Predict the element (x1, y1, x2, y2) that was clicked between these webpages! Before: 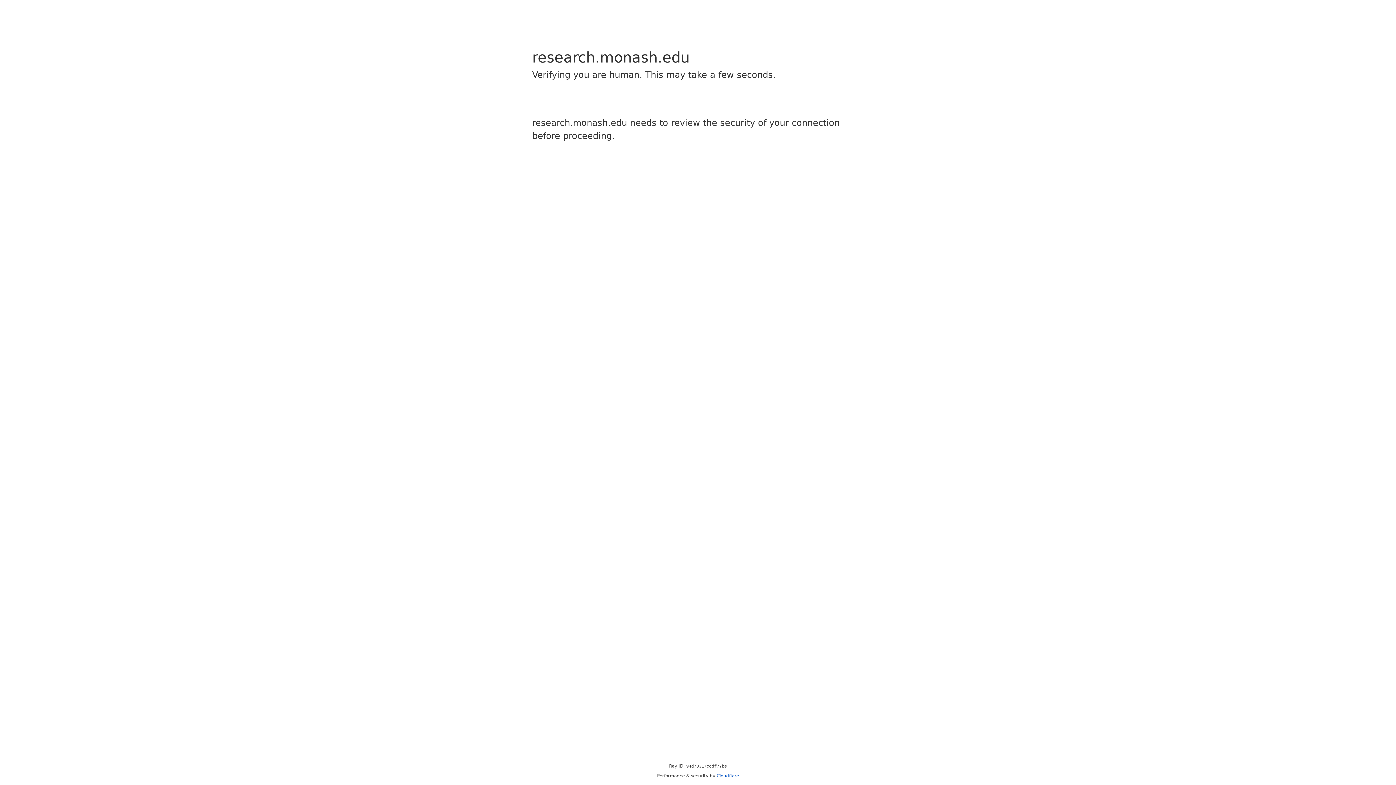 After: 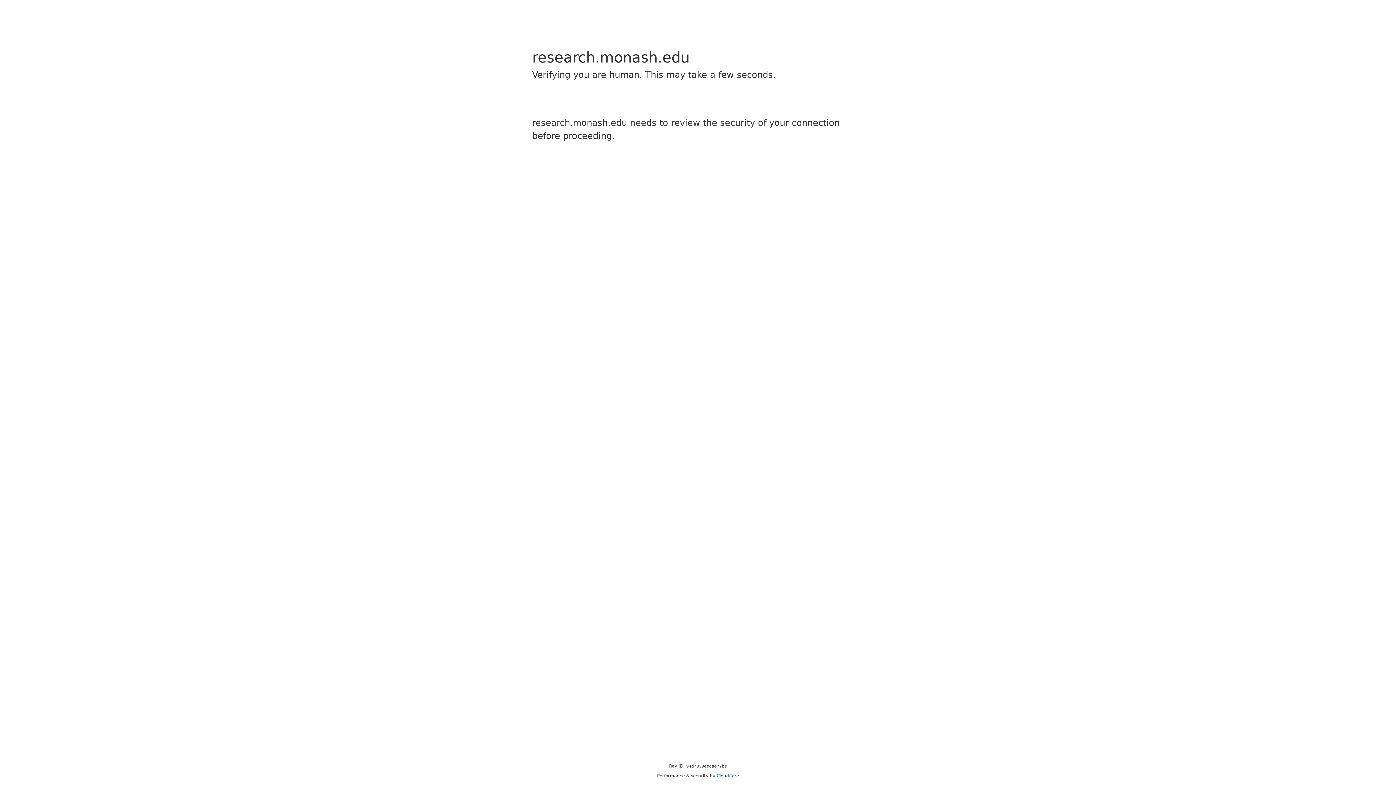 Action: label: Cloudflare bbox: (716, 773, 739, 778)